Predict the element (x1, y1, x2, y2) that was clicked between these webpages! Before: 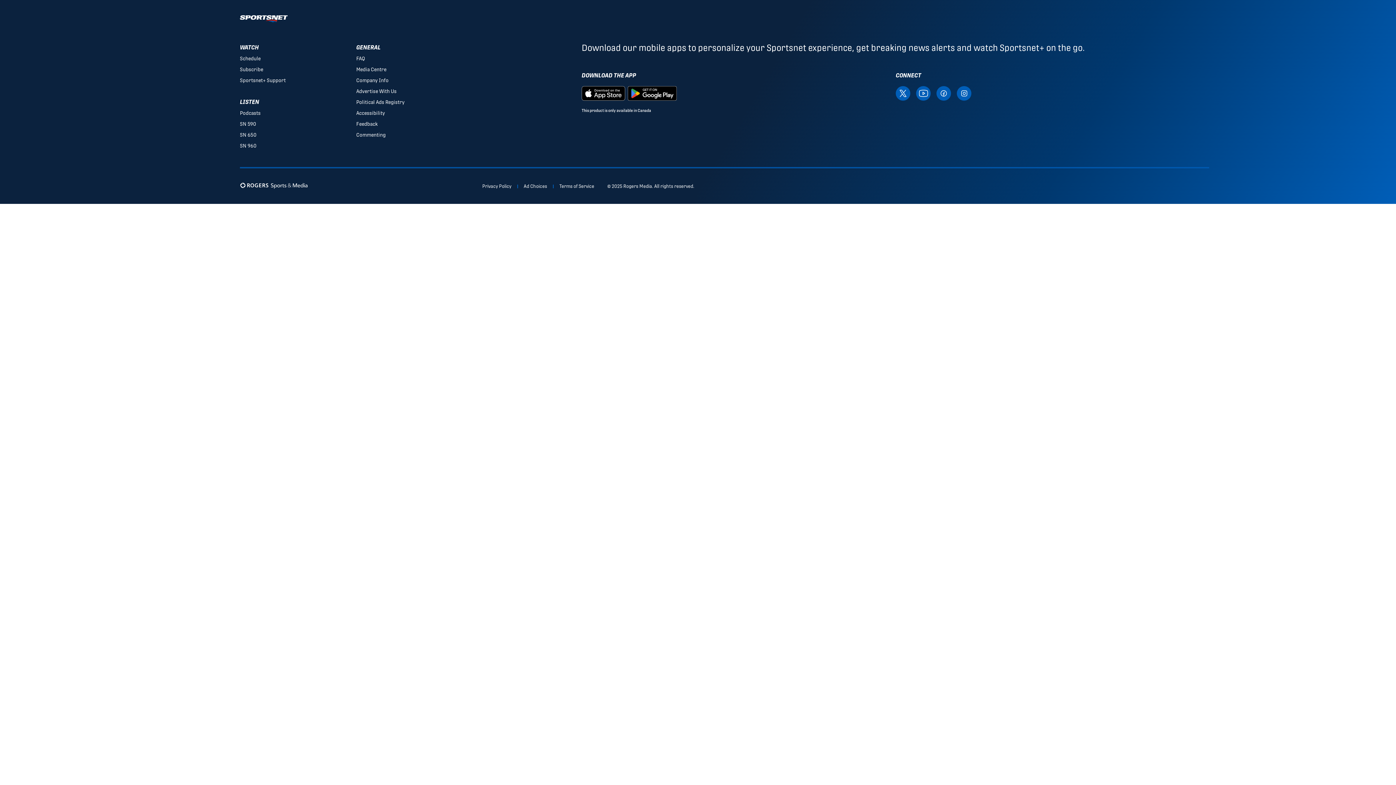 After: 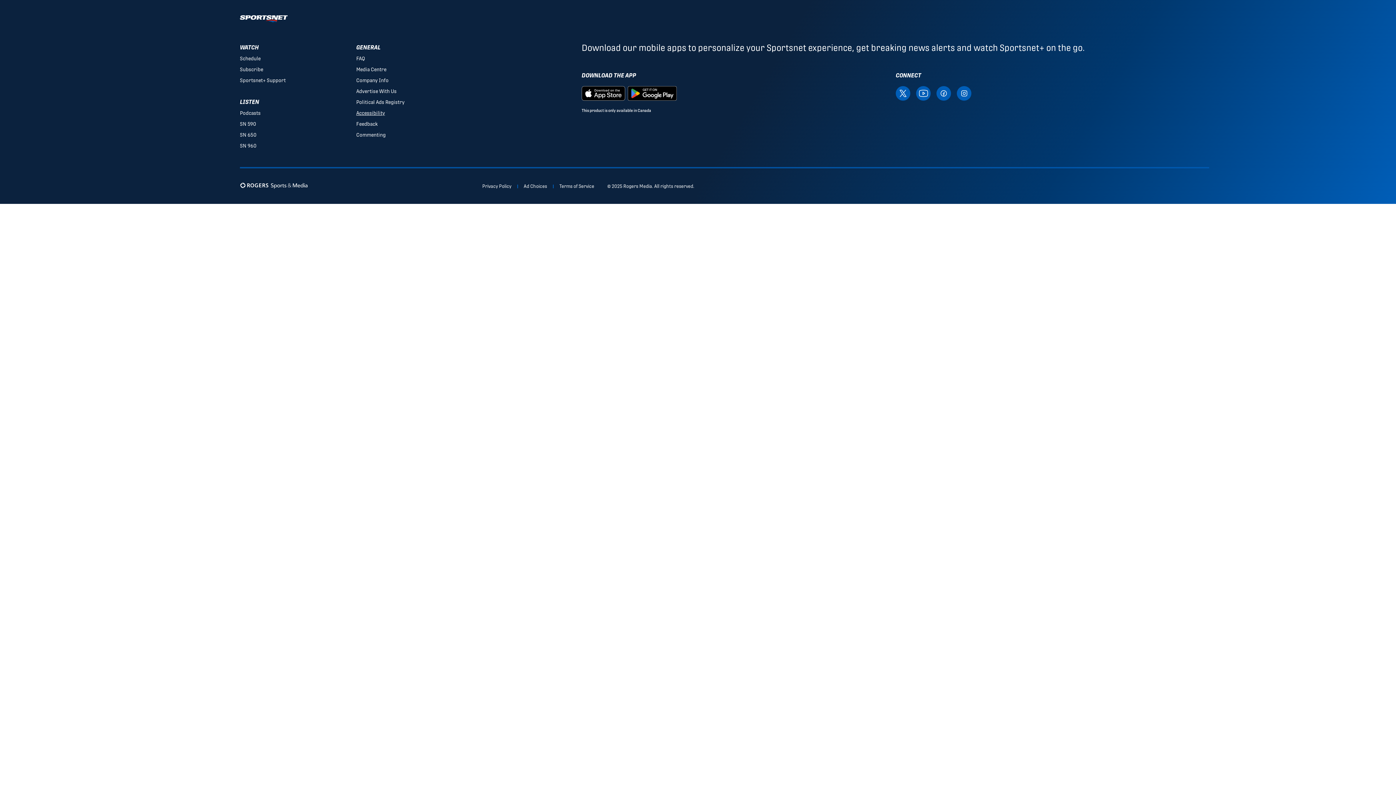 Action: label: Accessibility bbox: (356, 110, 385, 116)